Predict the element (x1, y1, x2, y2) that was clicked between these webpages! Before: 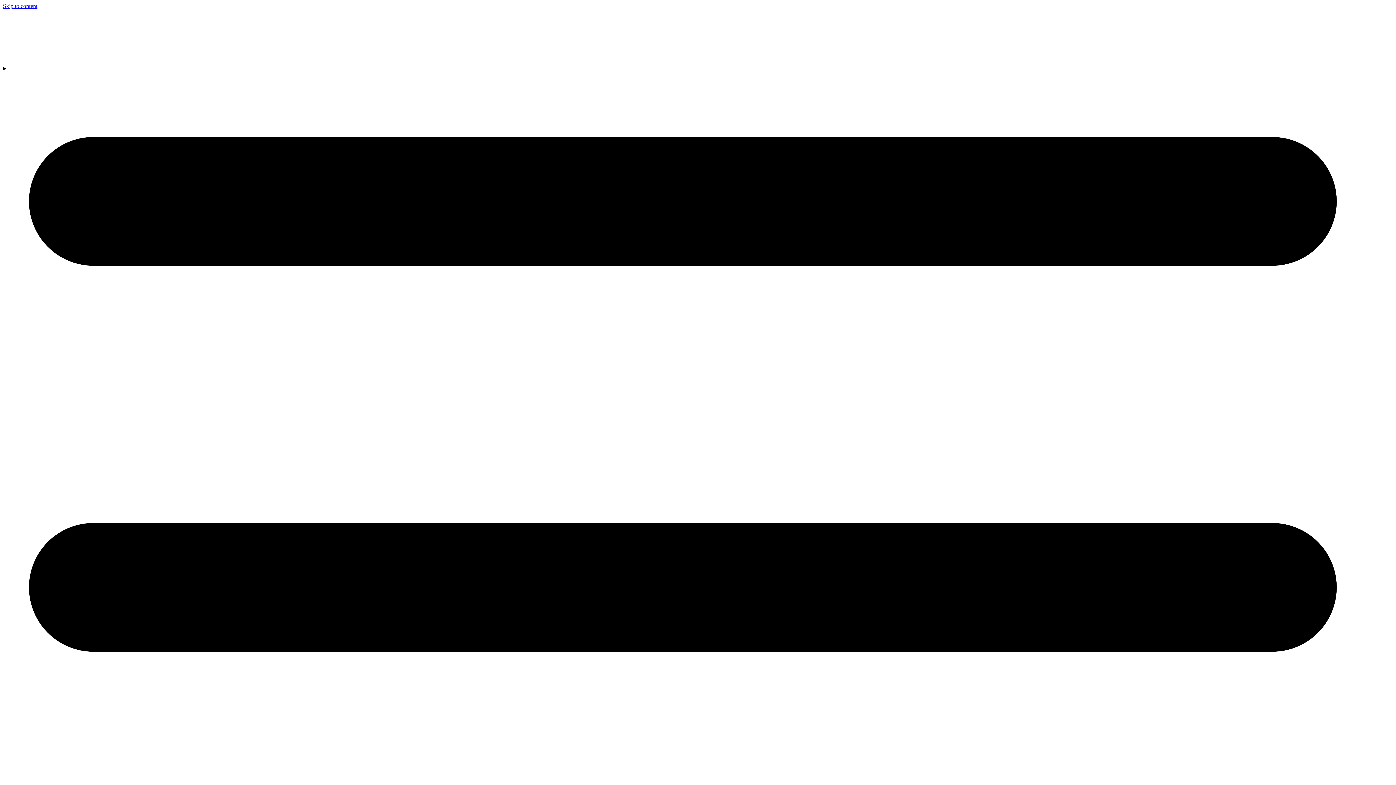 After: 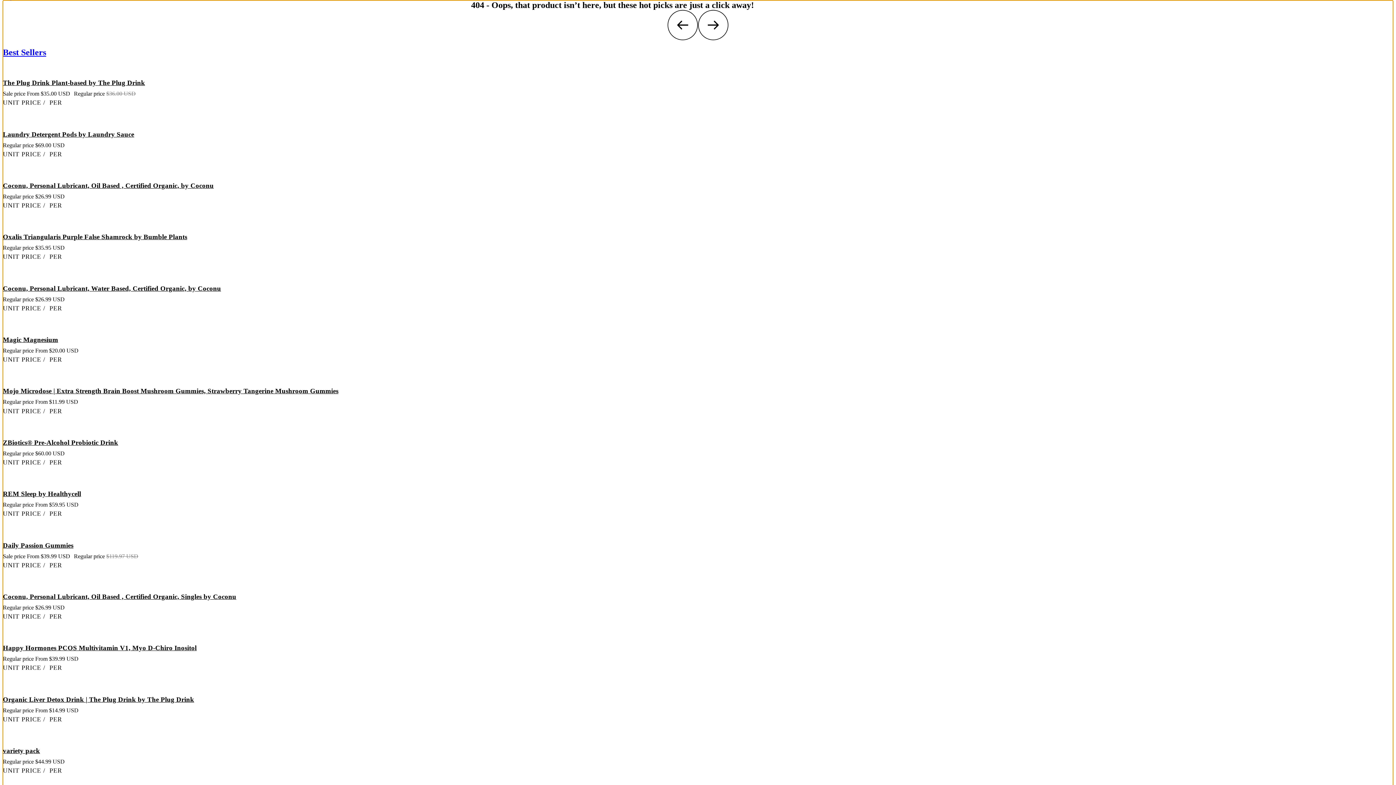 Action: label: Skip to content bbox: (2, 2, 37, 9)